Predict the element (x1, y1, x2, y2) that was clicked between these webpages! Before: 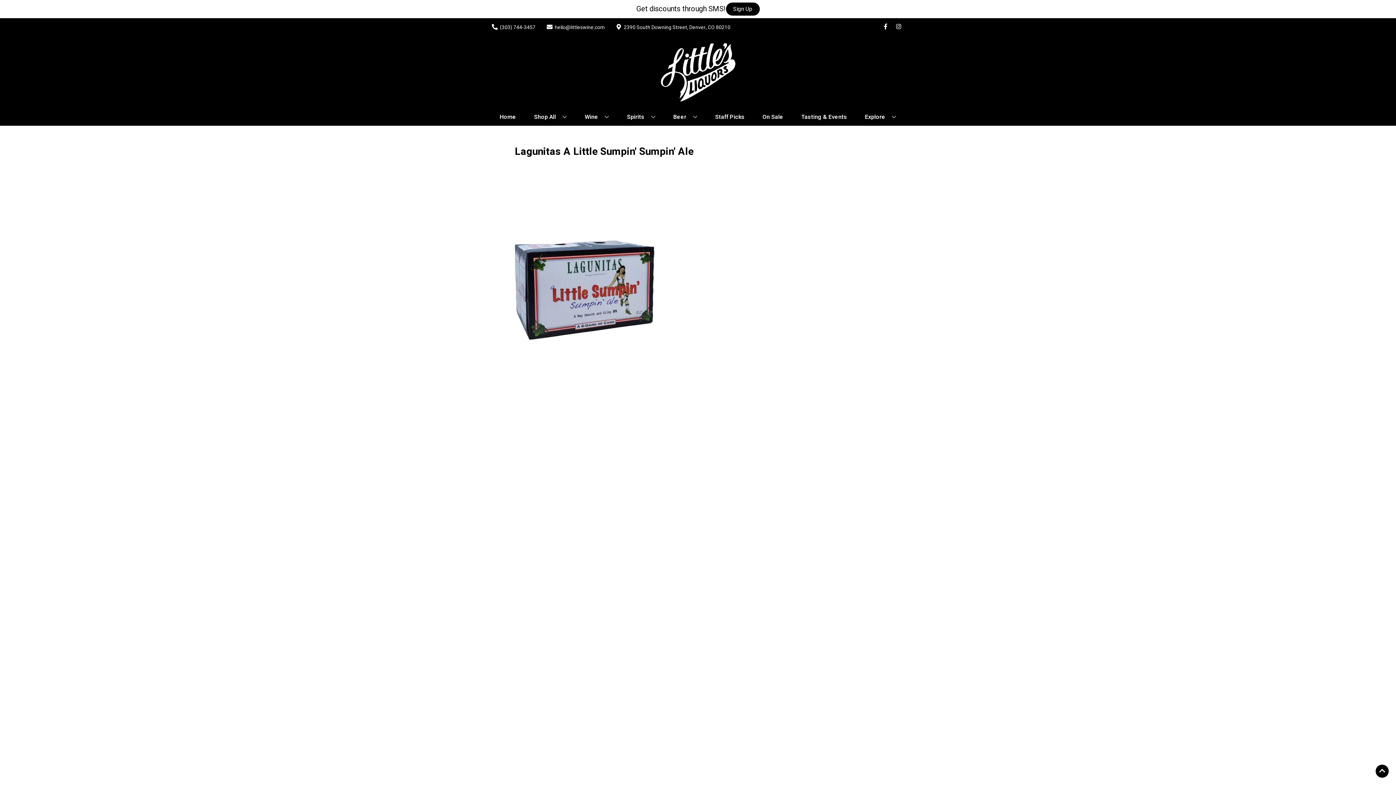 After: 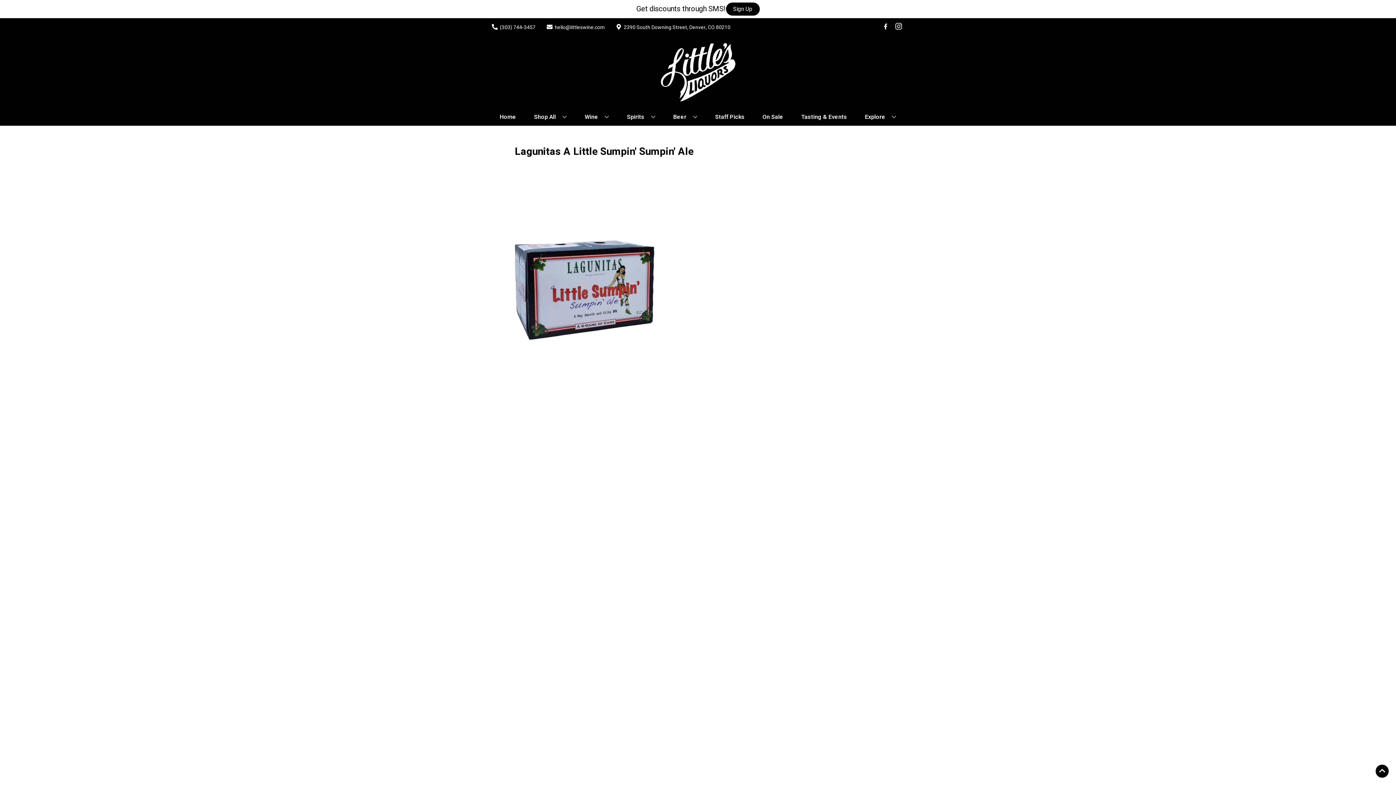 Action: label: Opens instagram in a new tab bbox: (892, 23, 905, 30)